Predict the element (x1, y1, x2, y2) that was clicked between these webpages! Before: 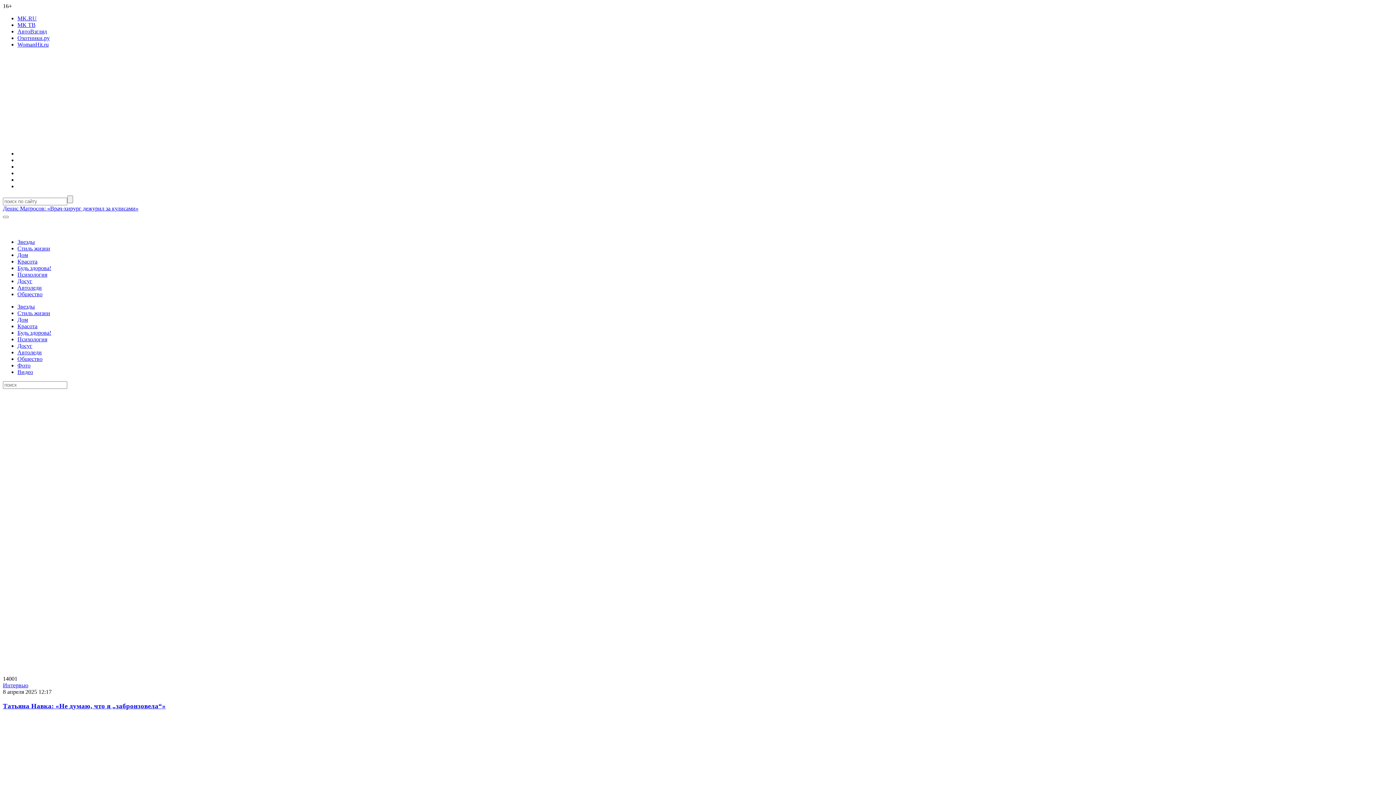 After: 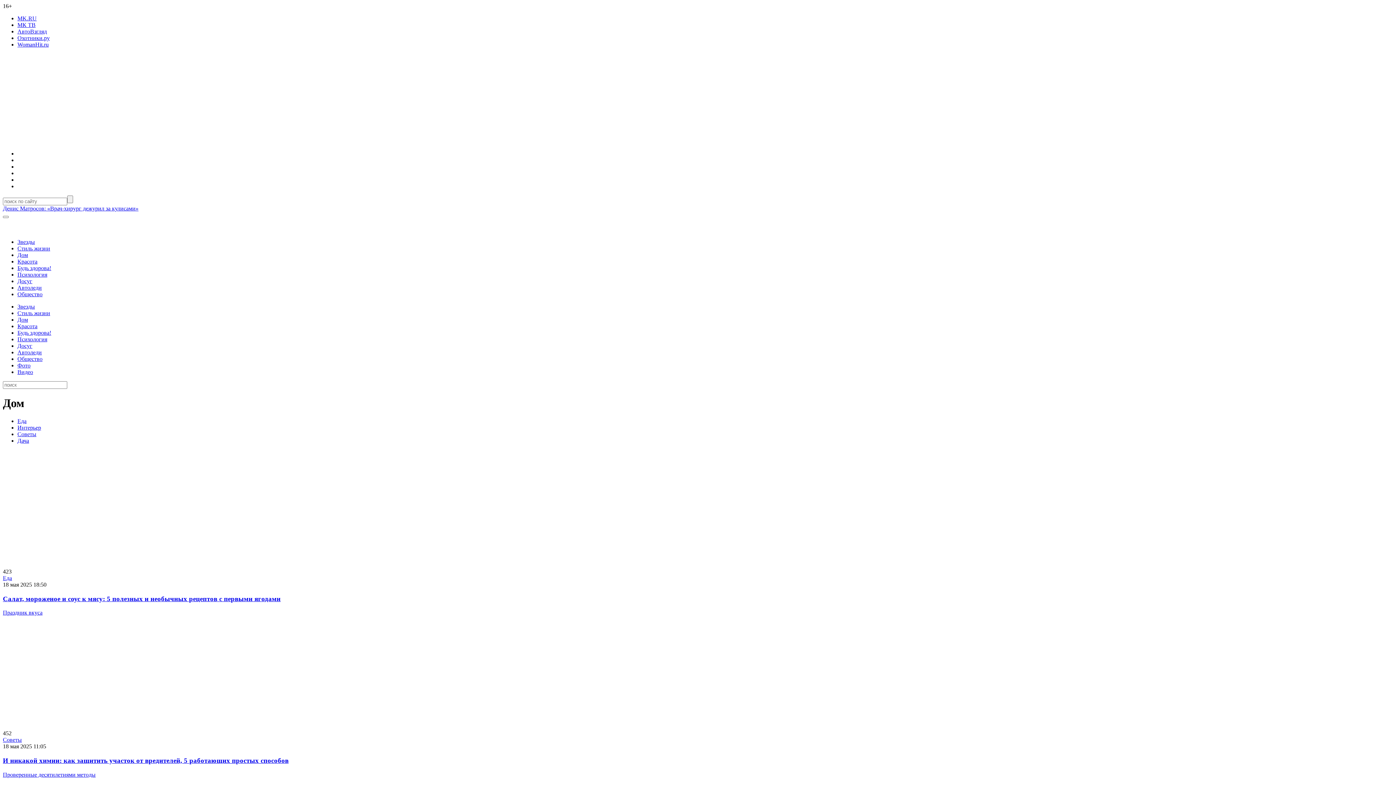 Action: label: Дом bbox: (17, 316, 28, 322)